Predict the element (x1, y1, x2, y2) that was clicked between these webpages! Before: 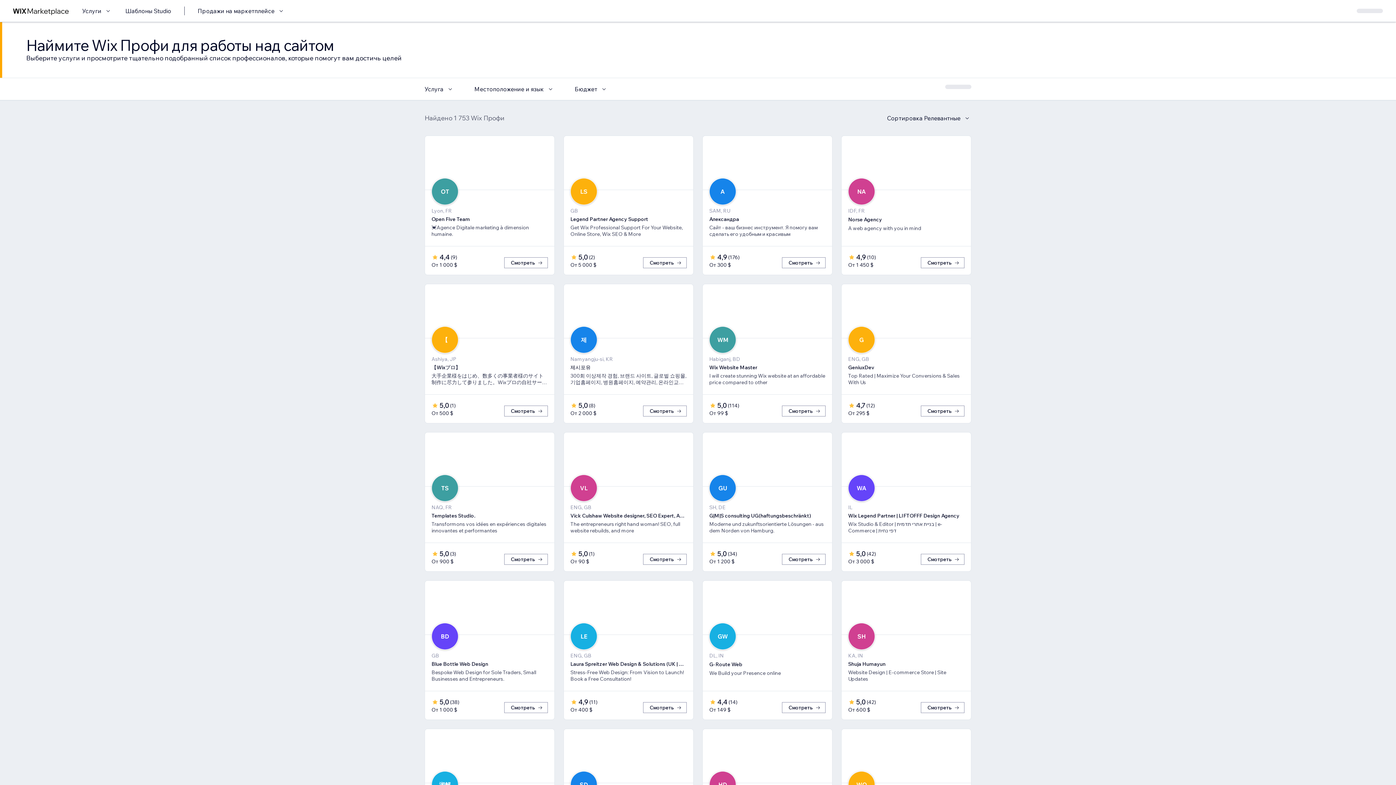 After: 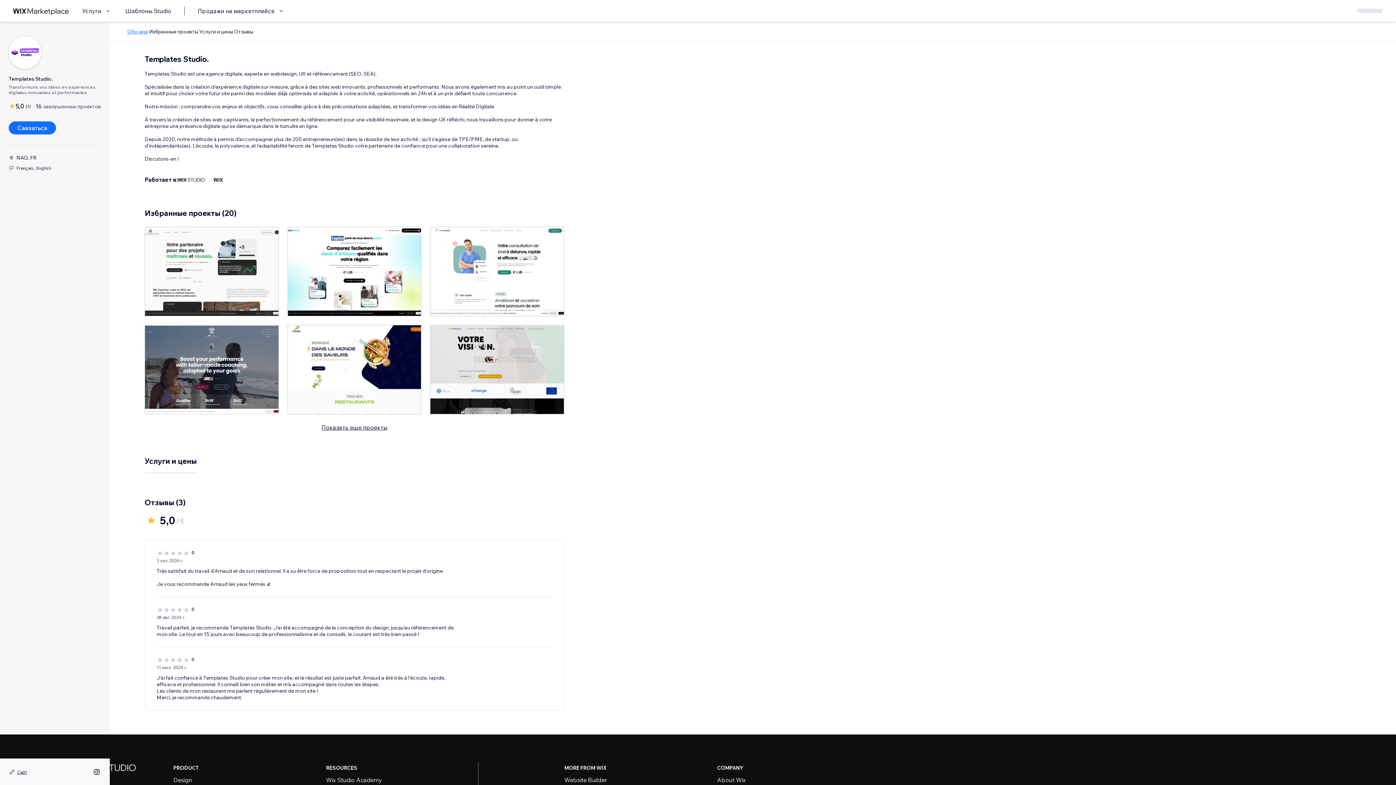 Action: label: Смотреть bbox: (504, 554, 548, 565)